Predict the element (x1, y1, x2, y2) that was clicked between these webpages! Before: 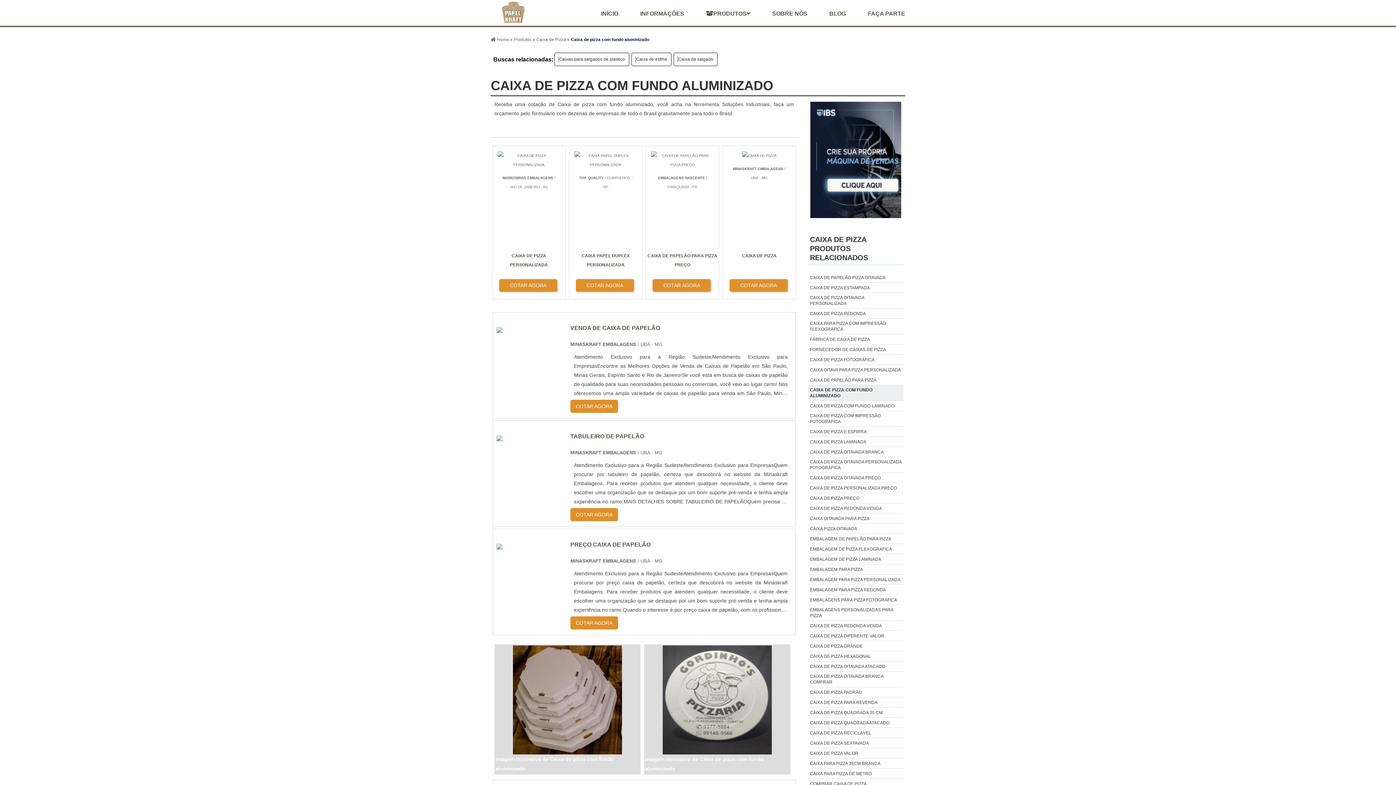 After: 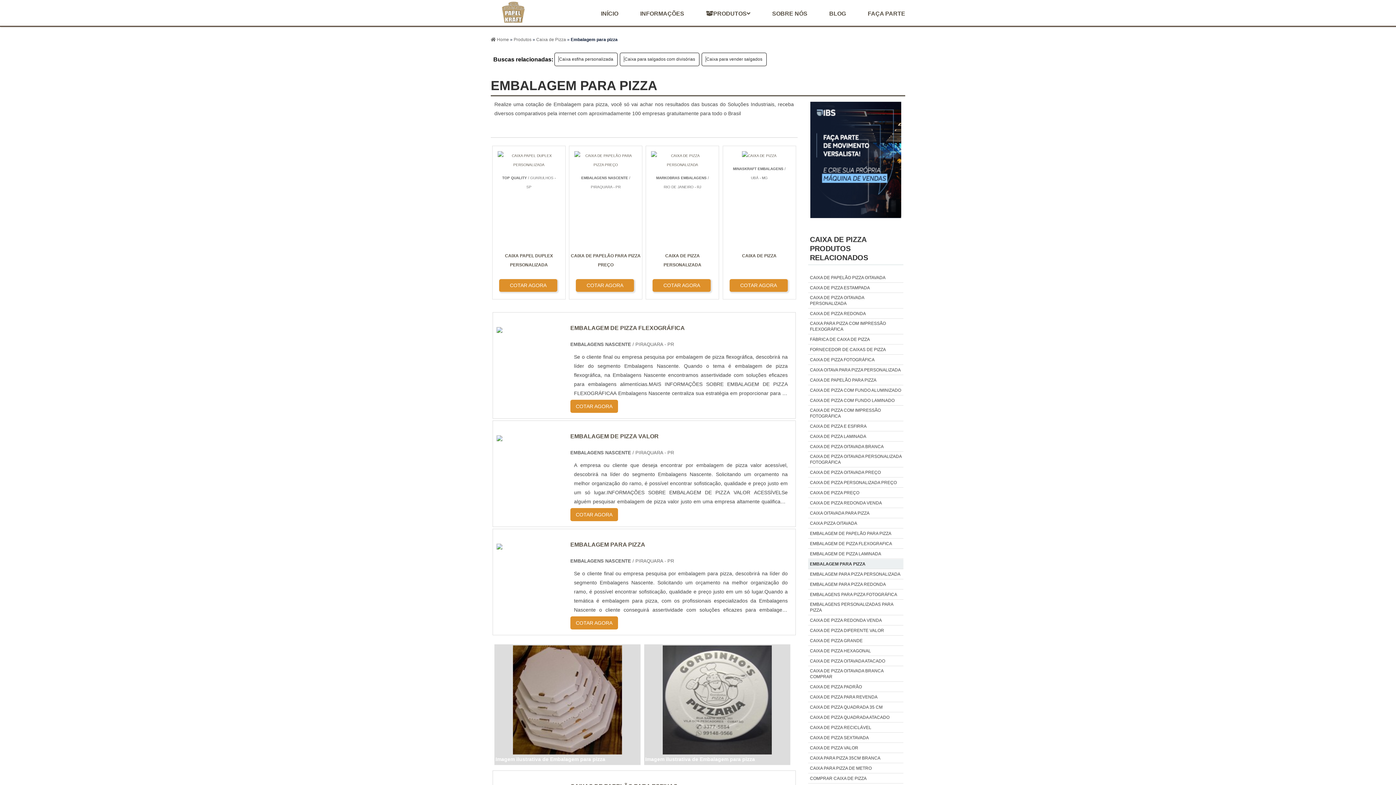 Action: bbox: (808, 565, 865, 574) label: EMBALAGEM PARA PIZZA